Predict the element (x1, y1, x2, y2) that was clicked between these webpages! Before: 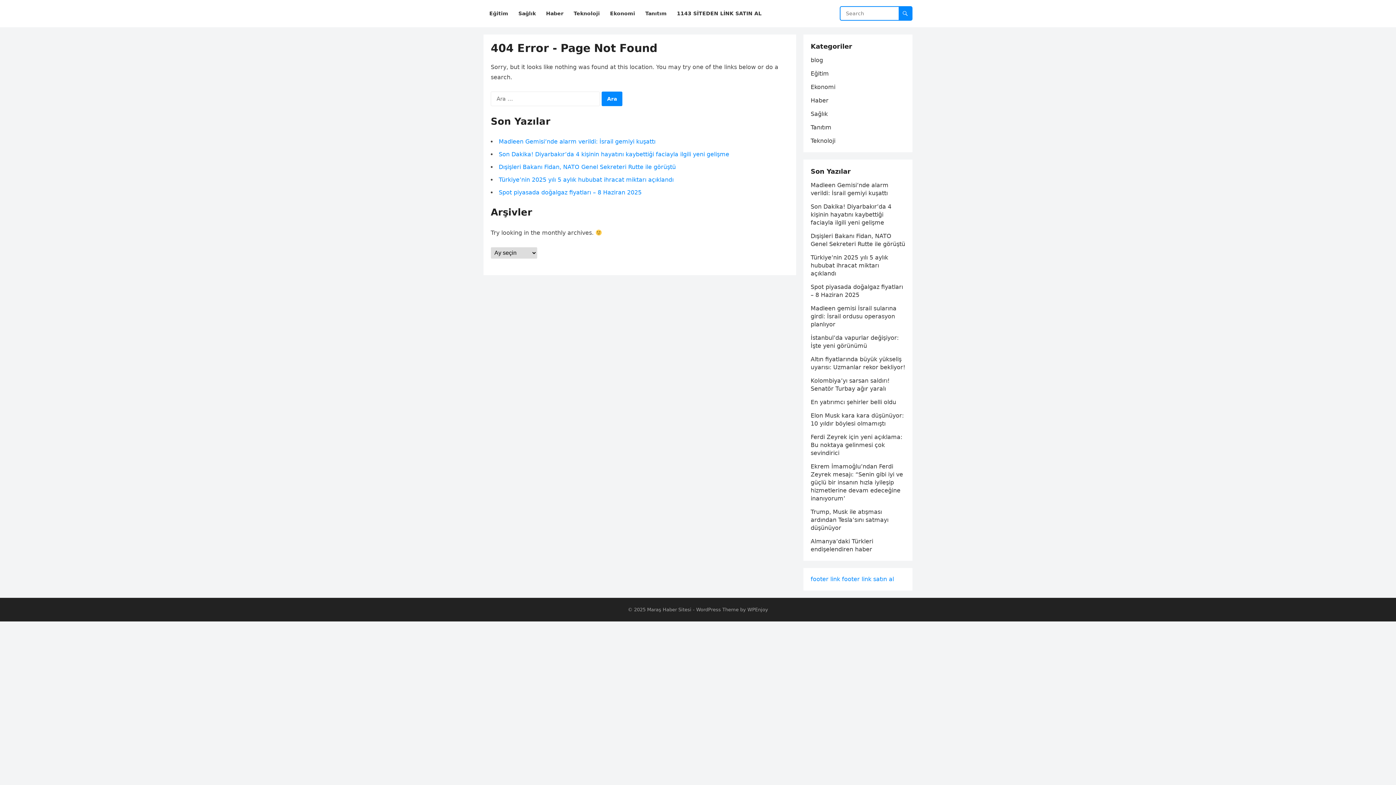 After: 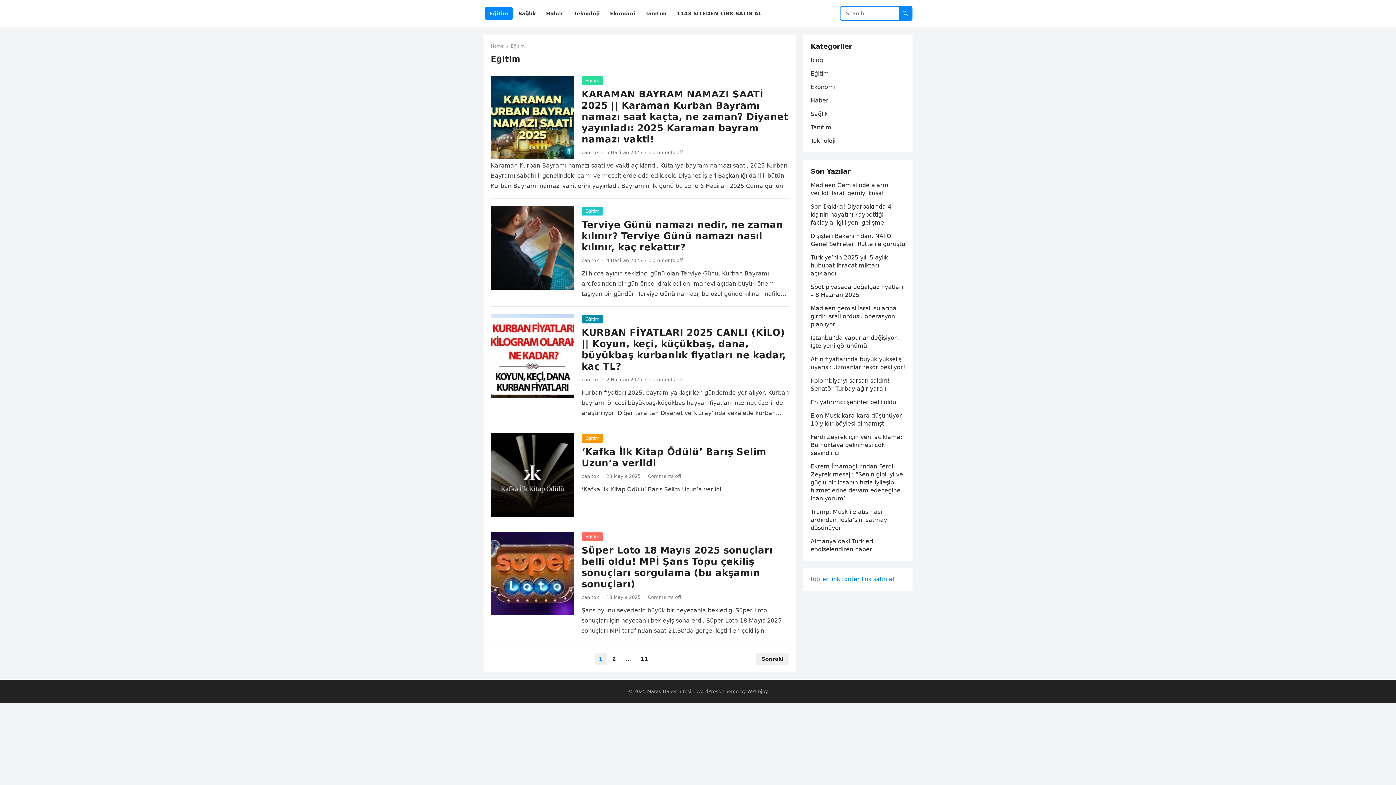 Action: label: Eğitim bbox: (810, 70, 829, 77)